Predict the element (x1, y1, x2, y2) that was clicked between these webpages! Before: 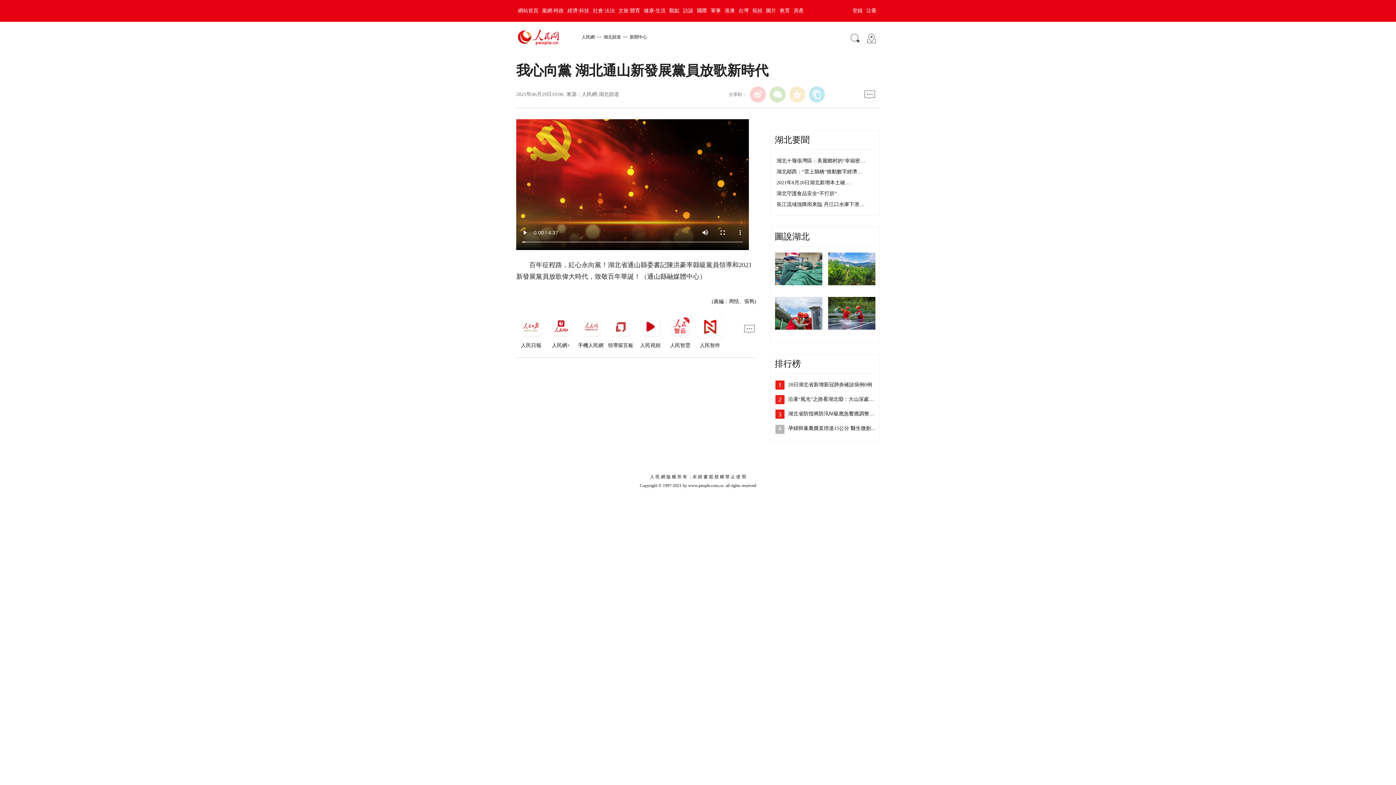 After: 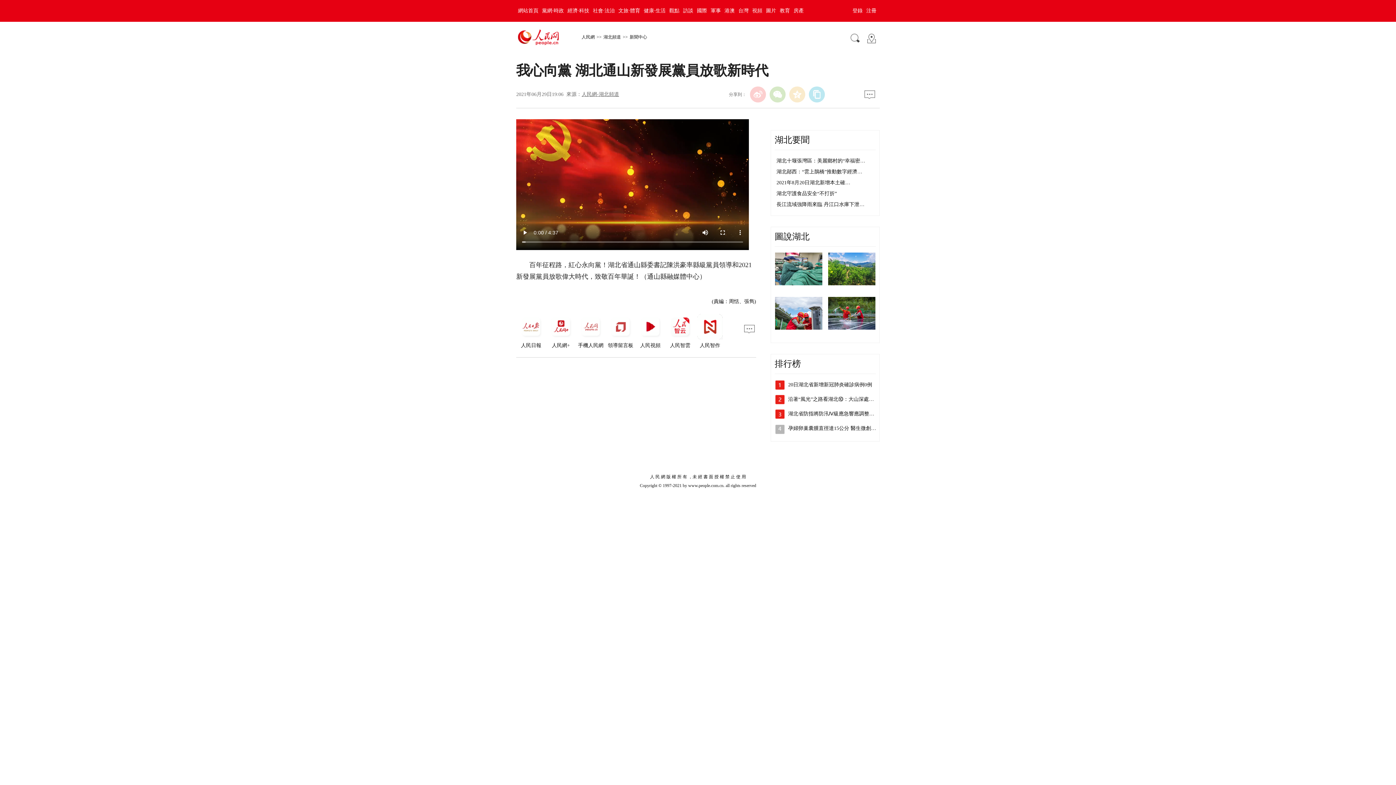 Action: label: 人民網-湖北頻道 bbox: (581, 91, 619, 97)